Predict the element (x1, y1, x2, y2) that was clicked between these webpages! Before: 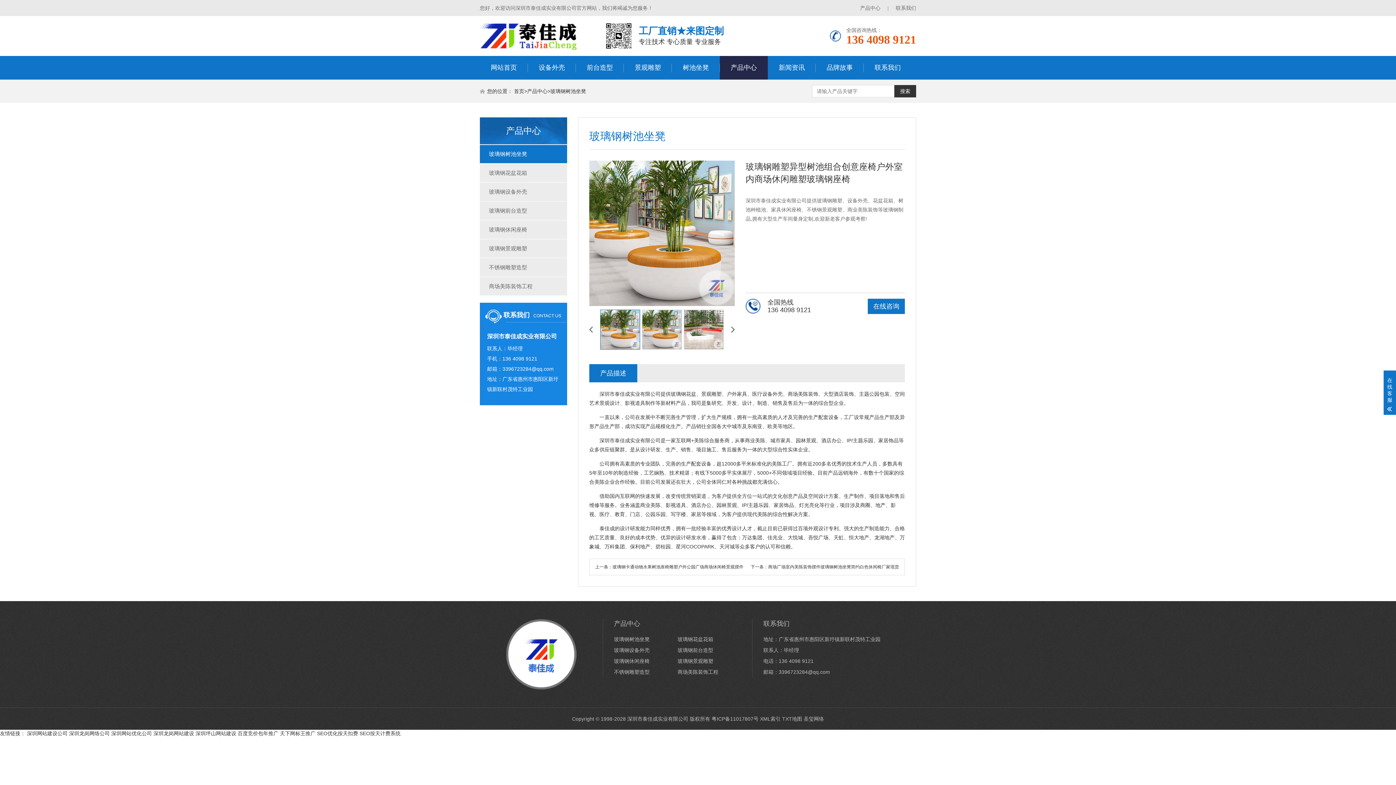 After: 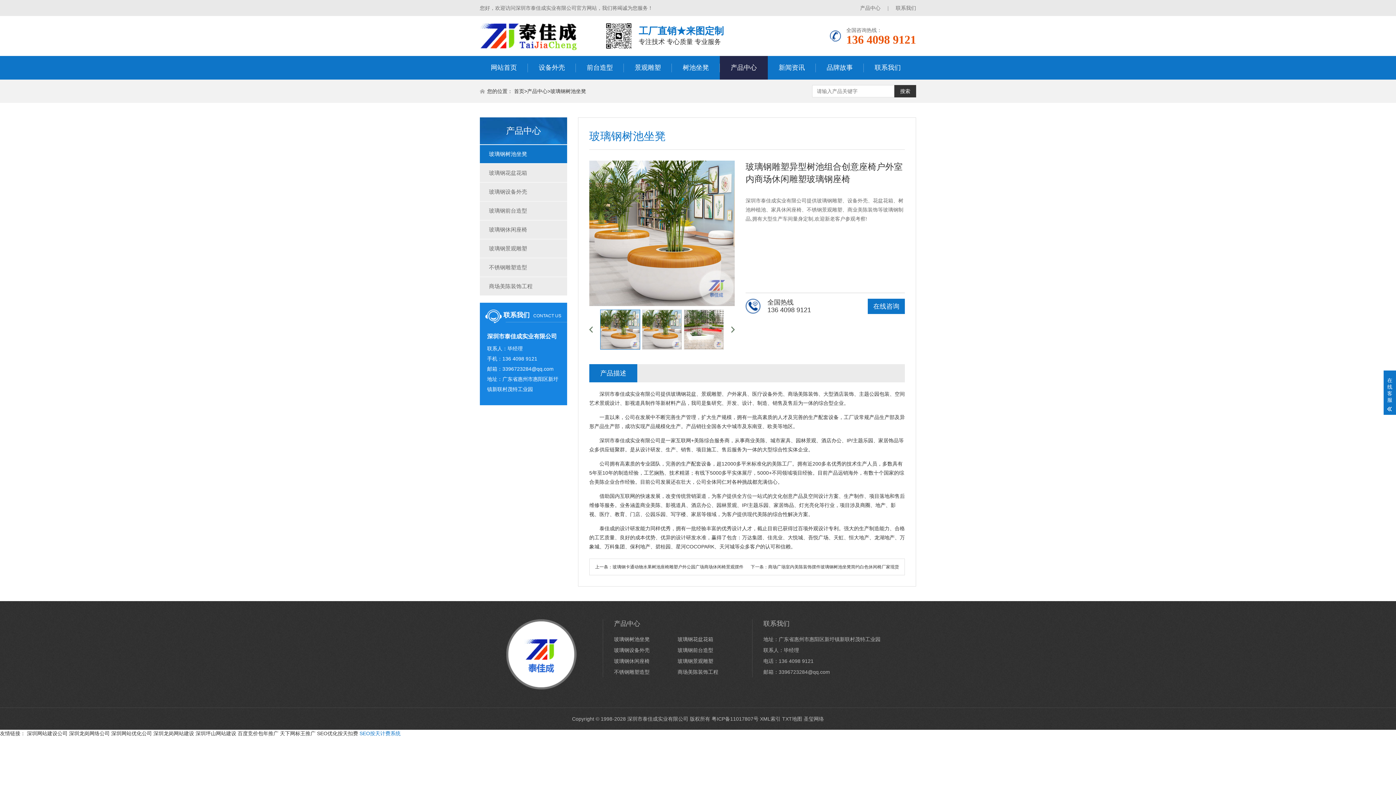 Action: label: SEO按天计费系统 bbox: (359, 730, 400, 736)